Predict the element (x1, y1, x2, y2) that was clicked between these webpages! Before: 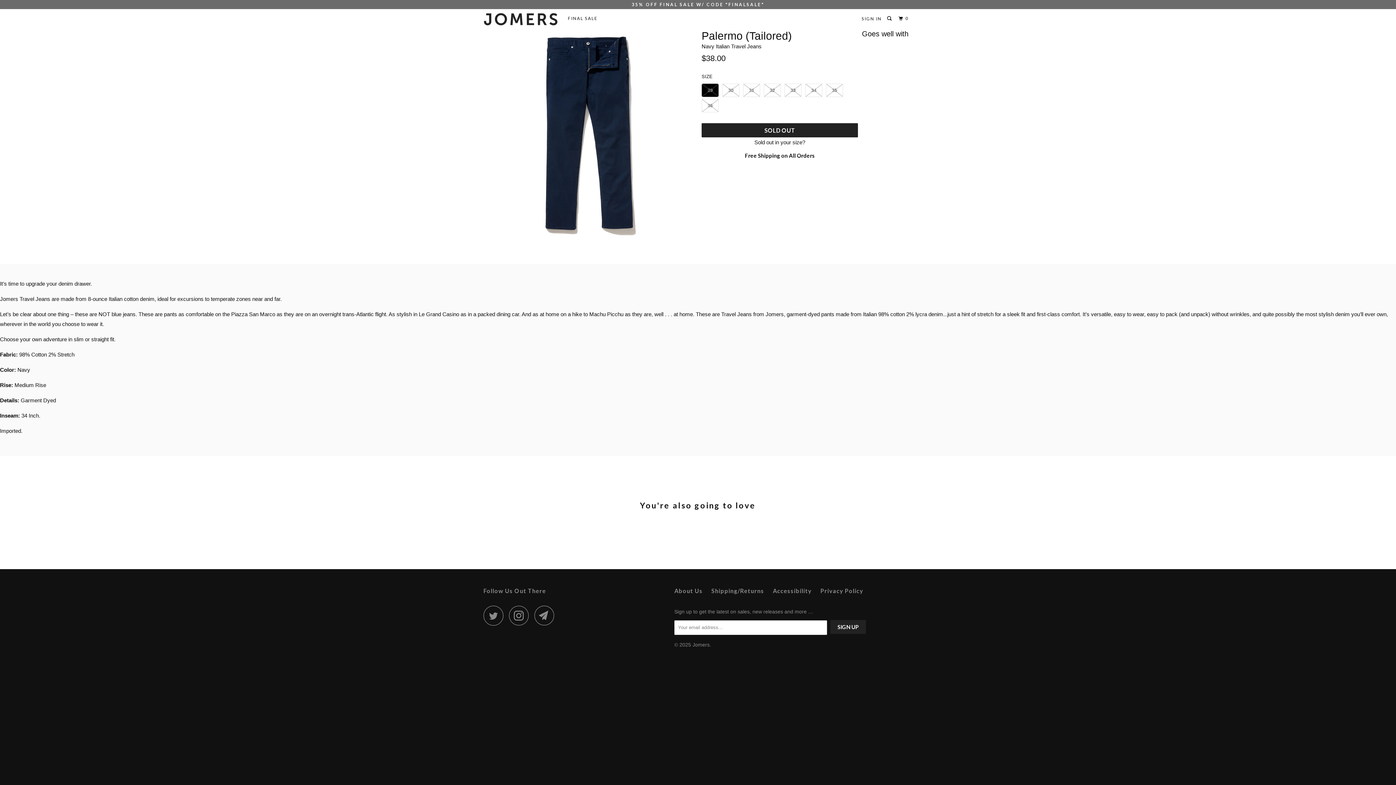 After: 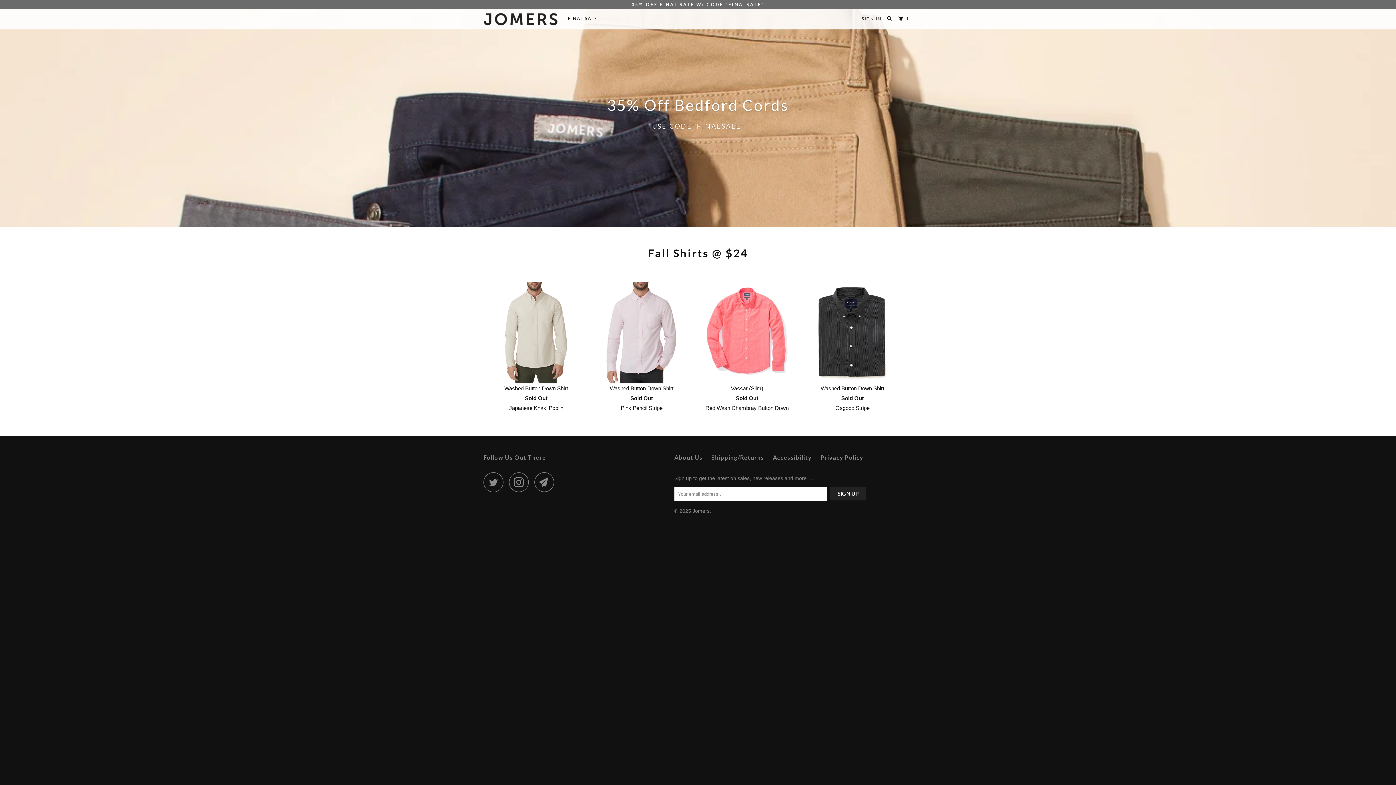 Action: label: Jomers bbox: (692, 642, 709, 647)